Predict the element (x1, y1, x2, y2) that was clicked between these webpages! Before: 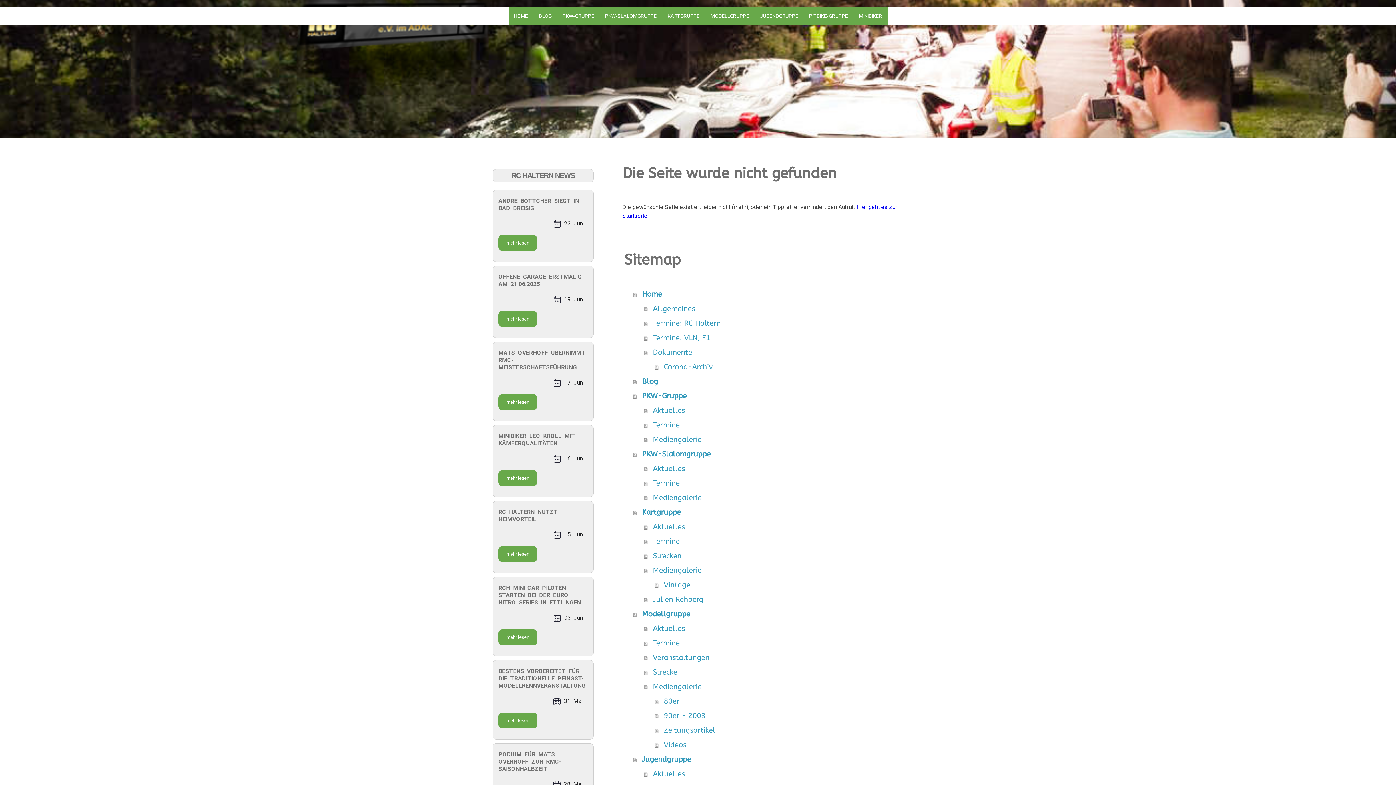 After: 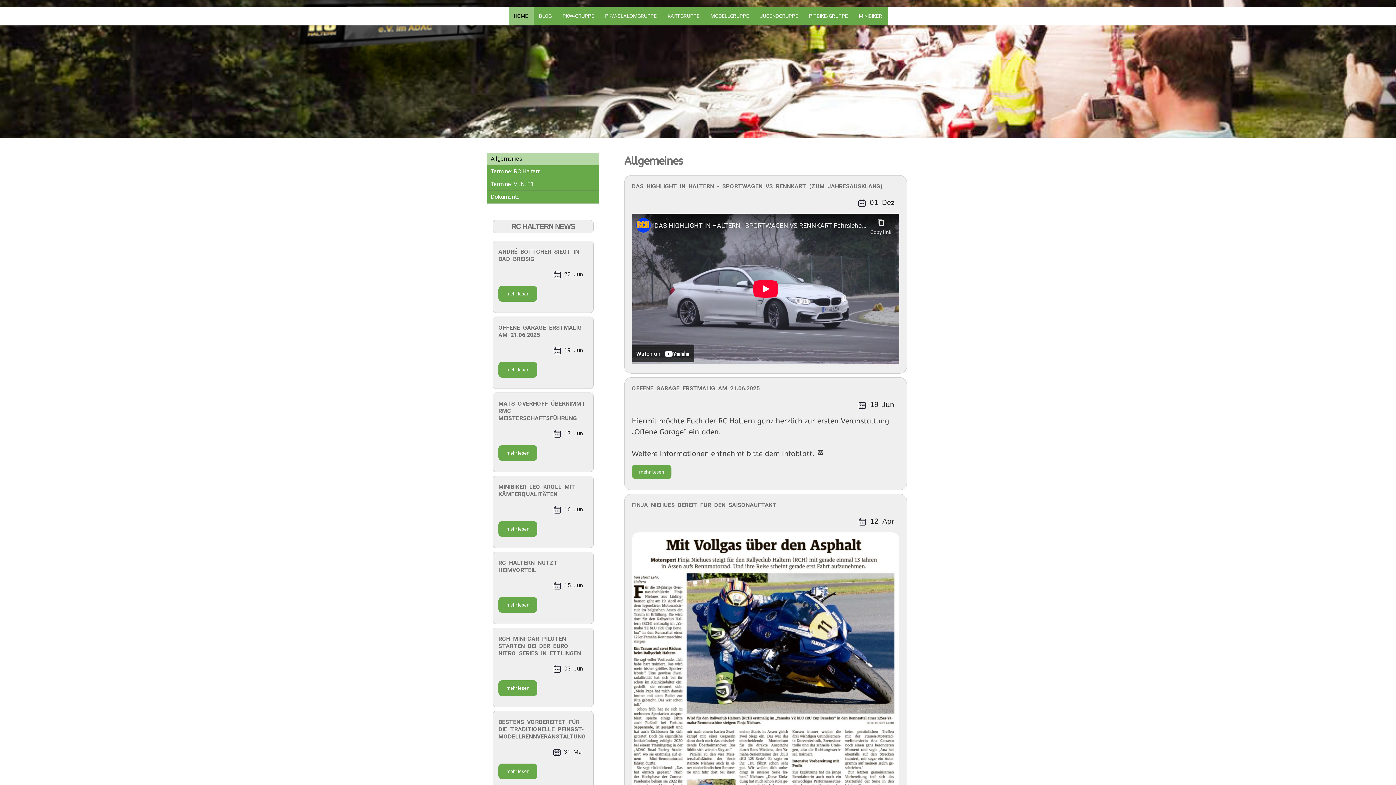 Action: bbox: (644, 301, 909, 316) label: Allgemeines